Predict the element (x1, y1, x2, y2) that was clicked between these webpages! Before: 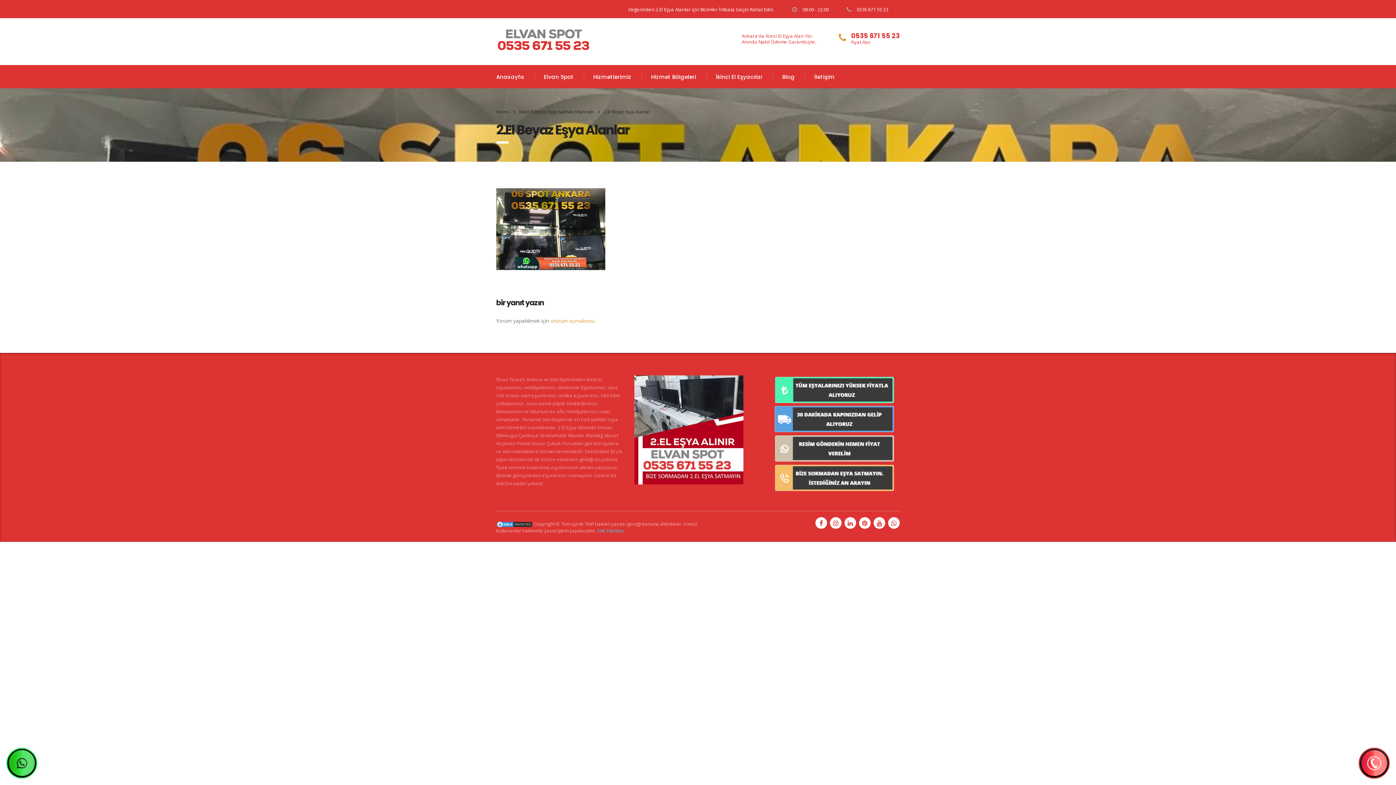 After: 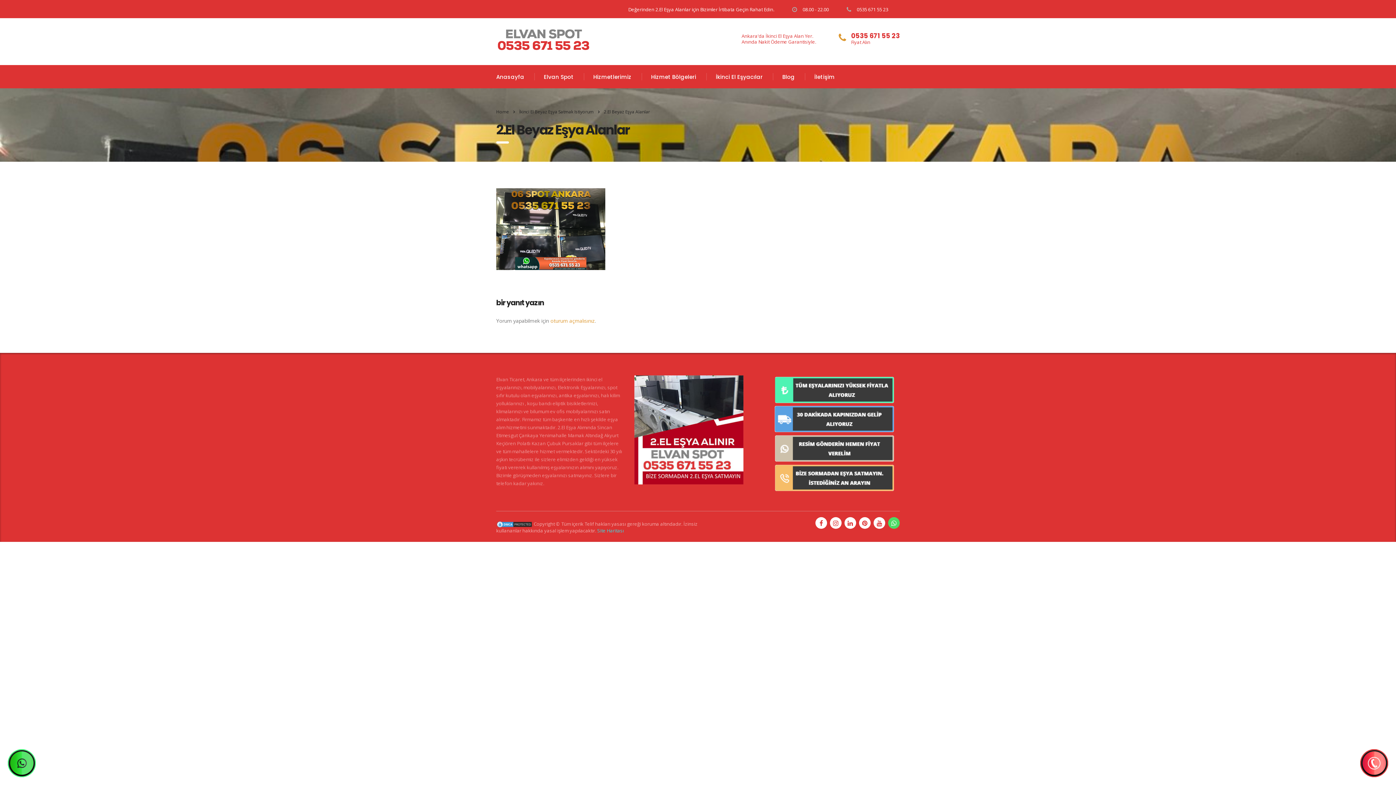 Action: bbox: (888, 517, 900, 529)